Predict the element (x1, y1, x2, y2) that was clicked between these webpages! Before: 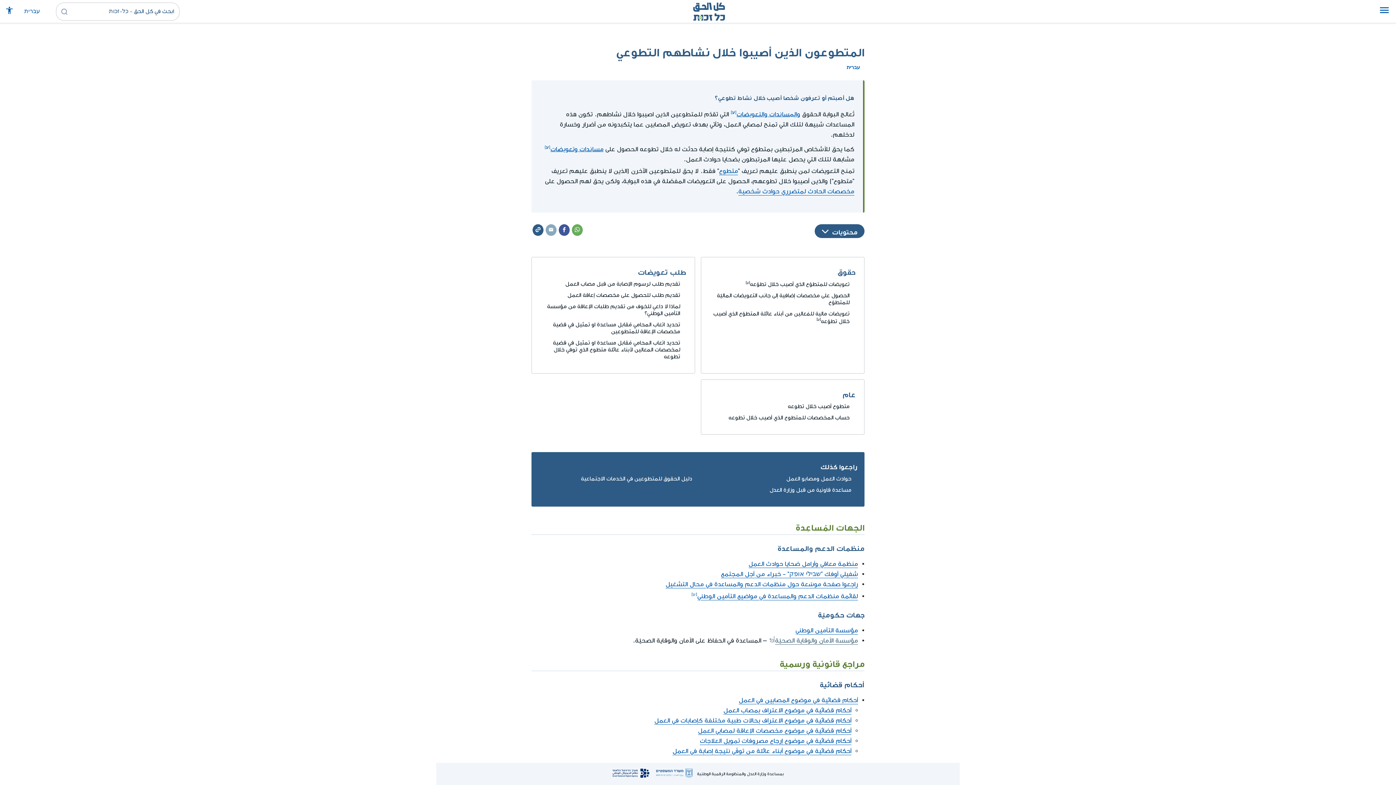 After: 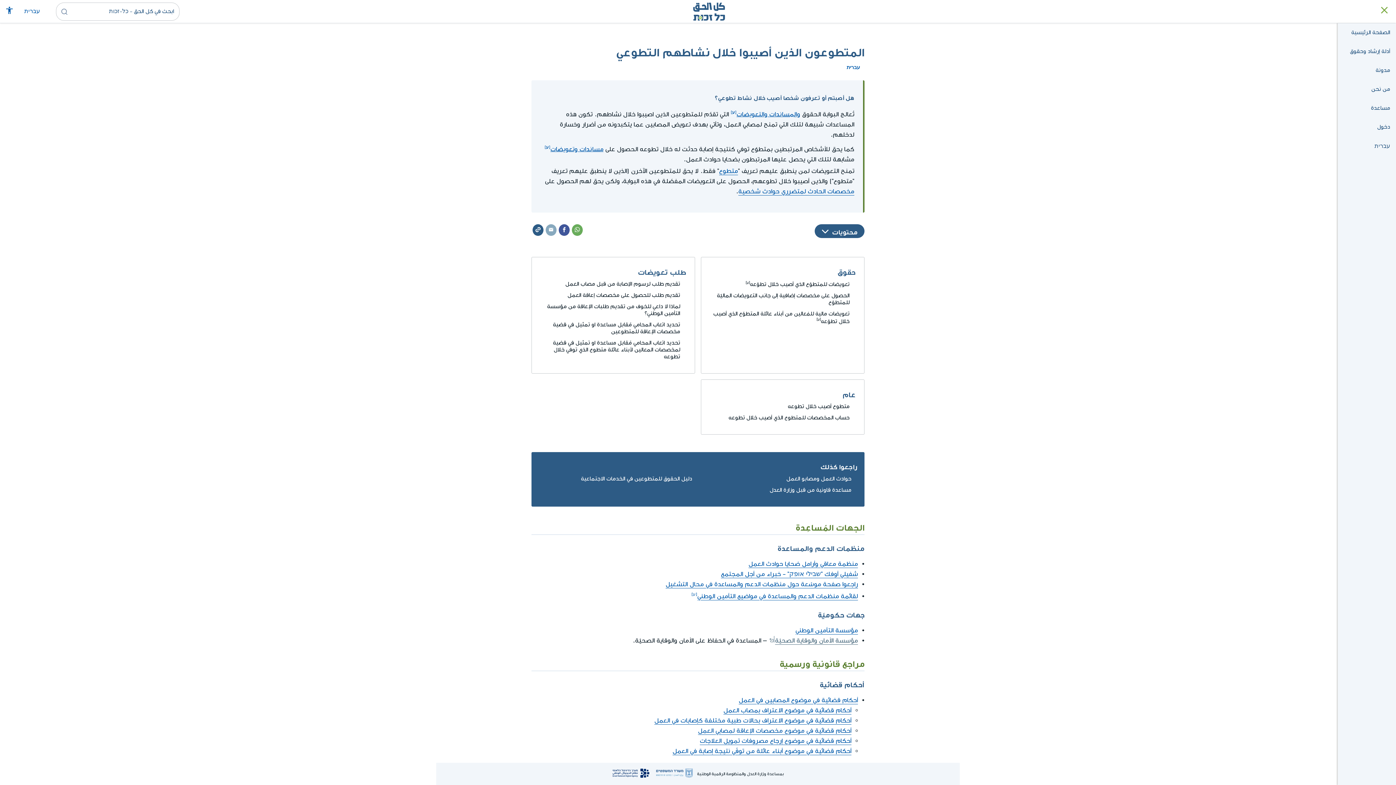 Action: label: القائمة bbox: (1373, 1, 1396, 22)